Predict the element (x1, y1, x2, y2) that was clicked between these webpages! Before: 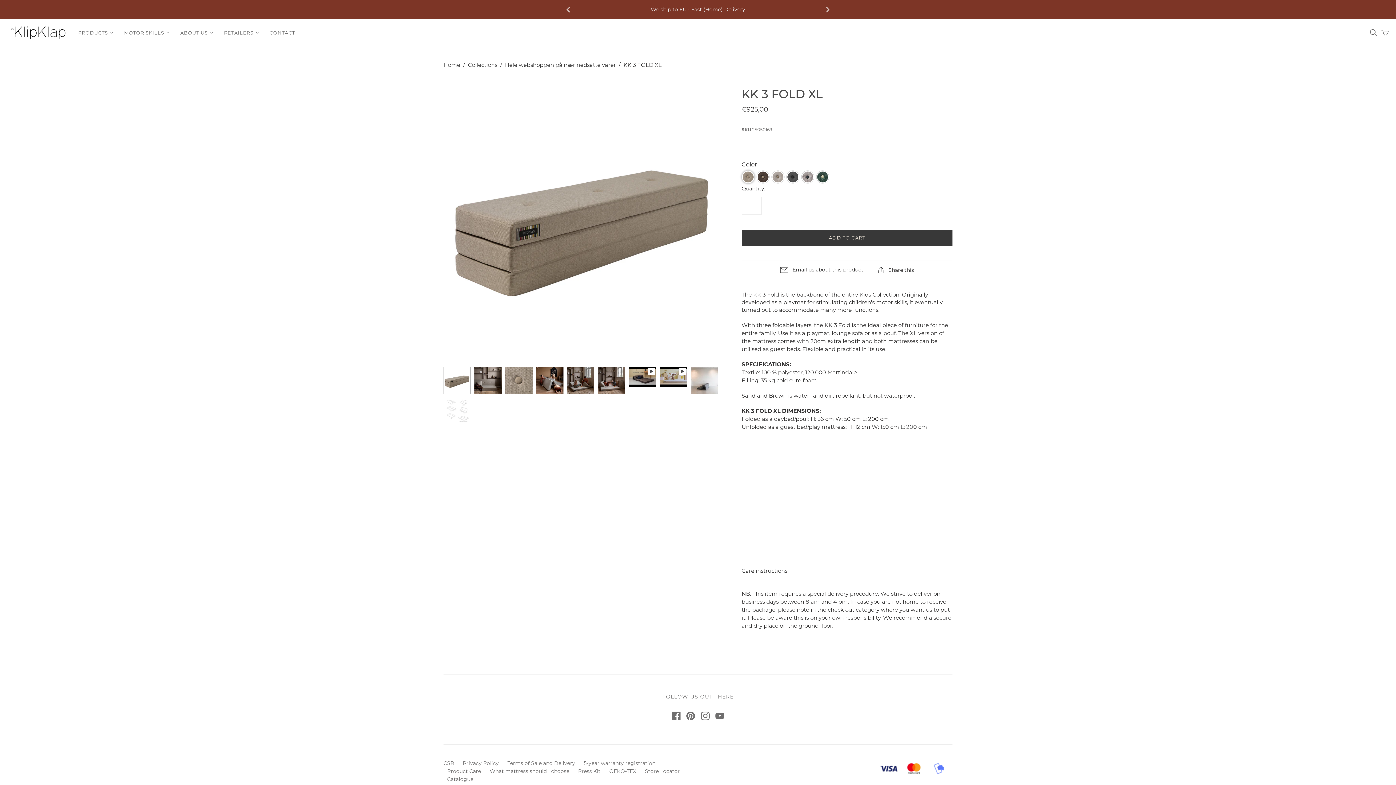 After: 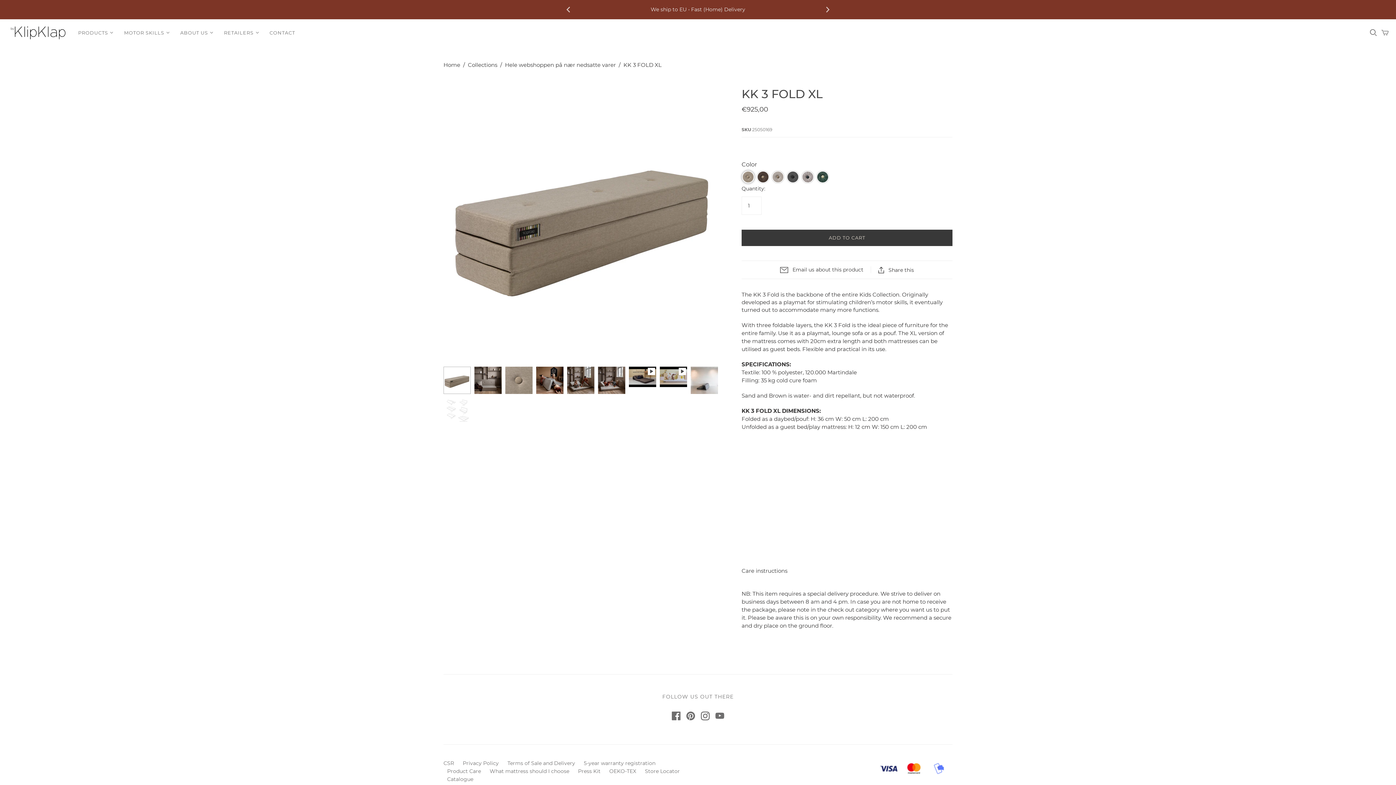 Action: bbox: (701, 712, 709, 720)